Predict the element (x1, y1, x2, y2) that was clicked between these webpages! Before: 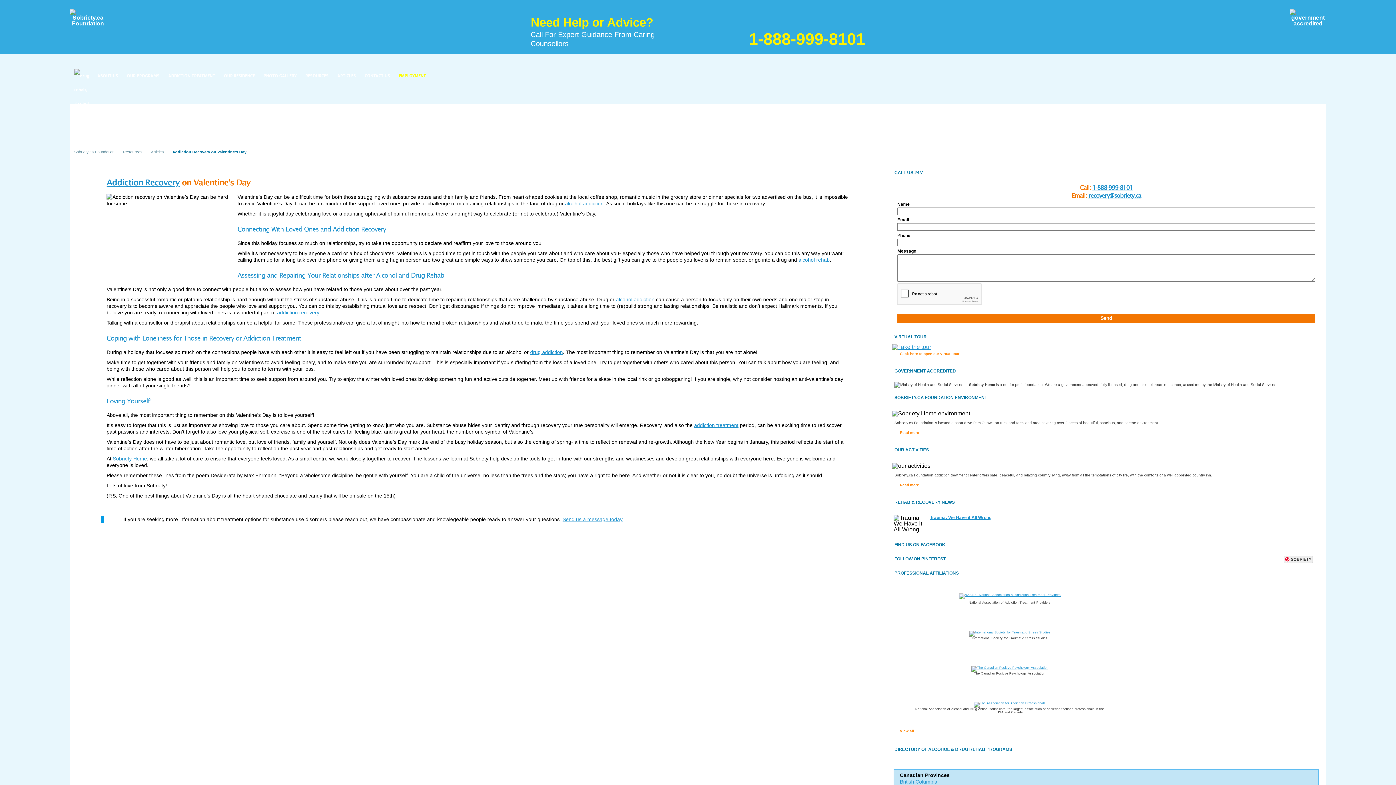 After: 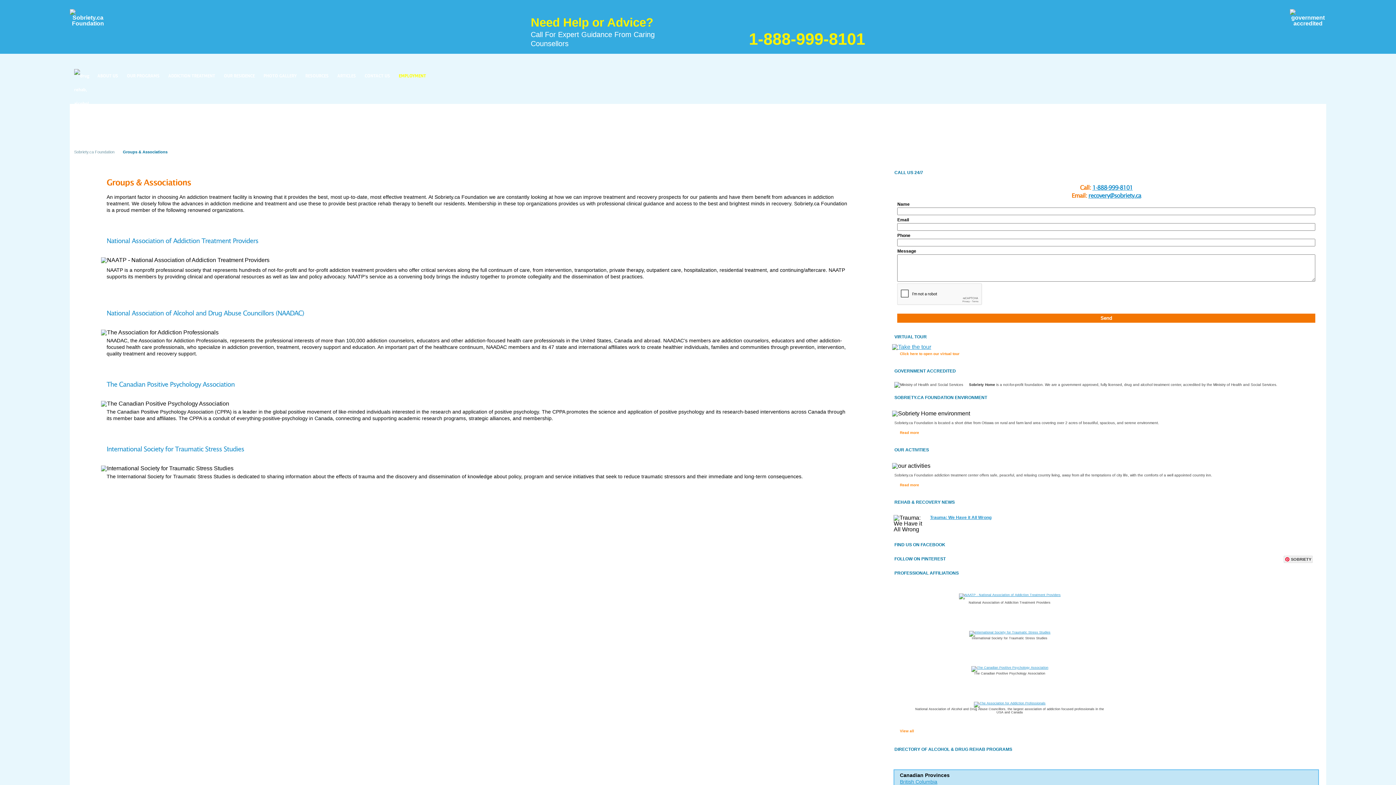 Action: bbox: (963, 632, 1056, 635)